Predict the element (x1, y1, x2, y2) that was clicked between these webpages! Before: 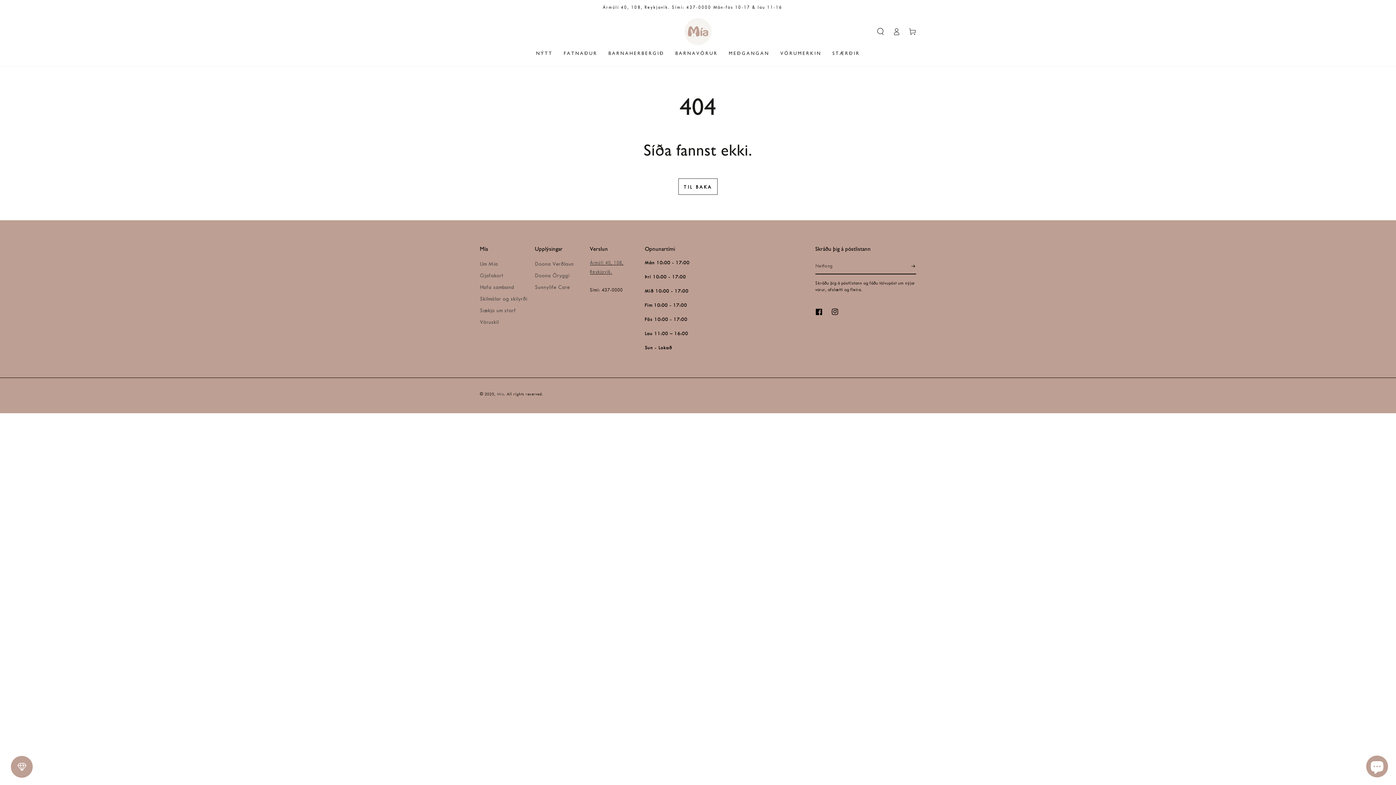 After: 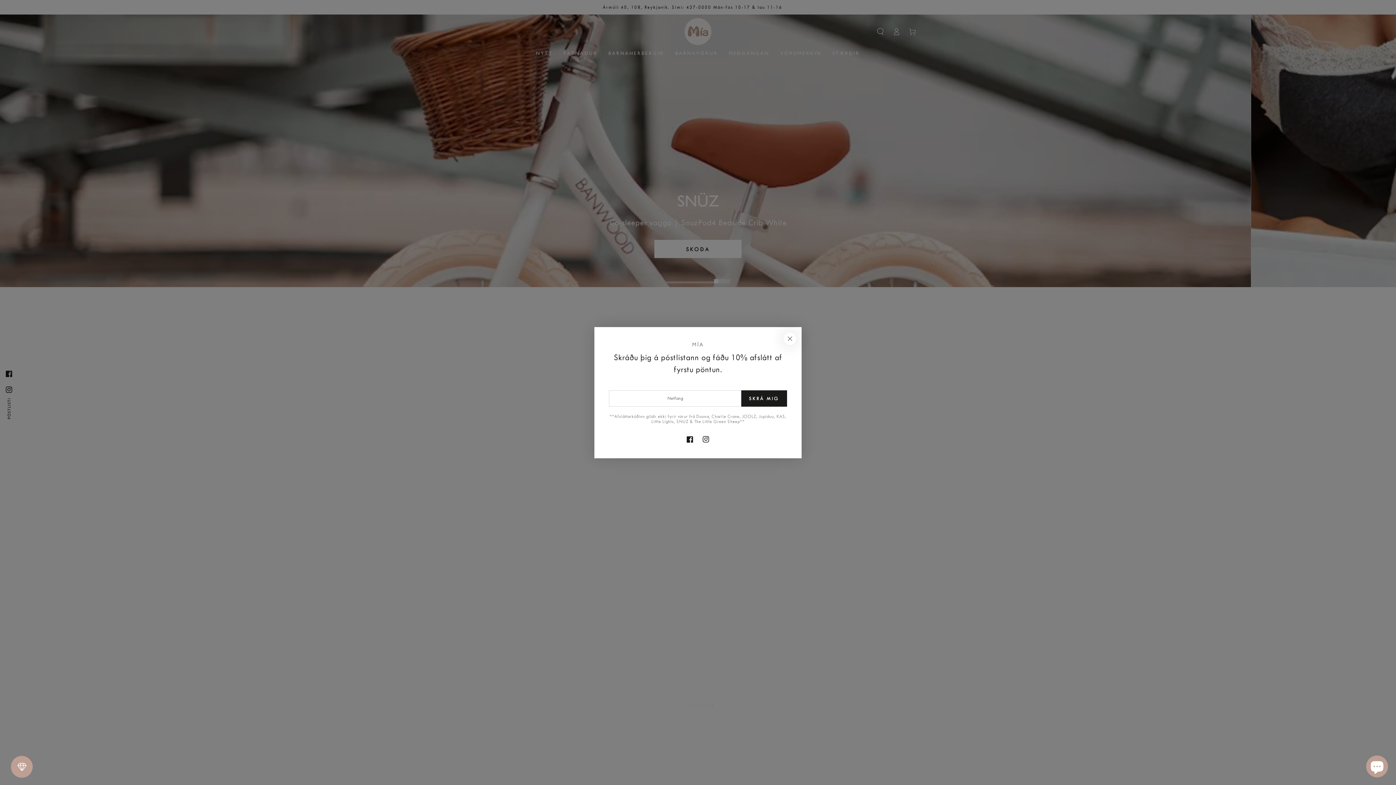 Action: bbox: (684, 18, 711, 45)